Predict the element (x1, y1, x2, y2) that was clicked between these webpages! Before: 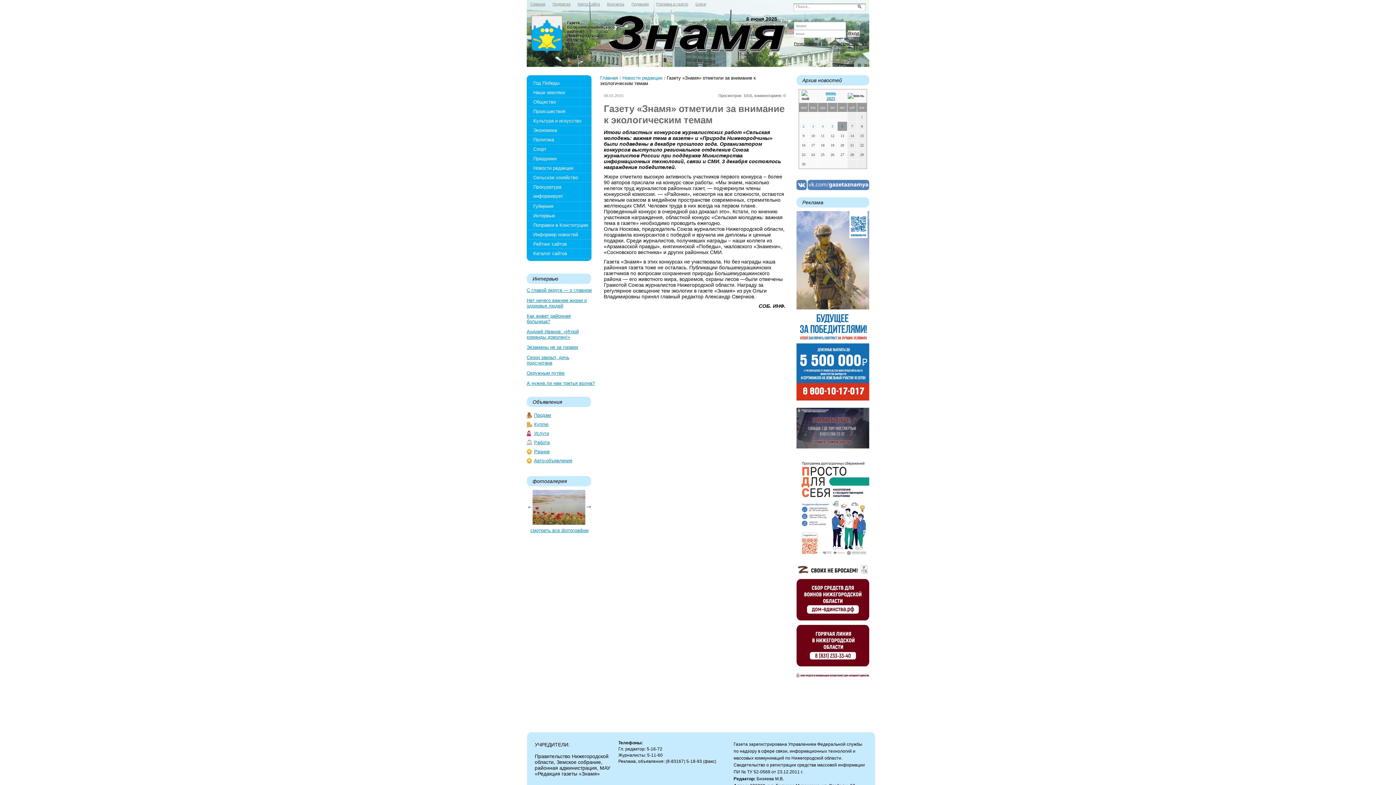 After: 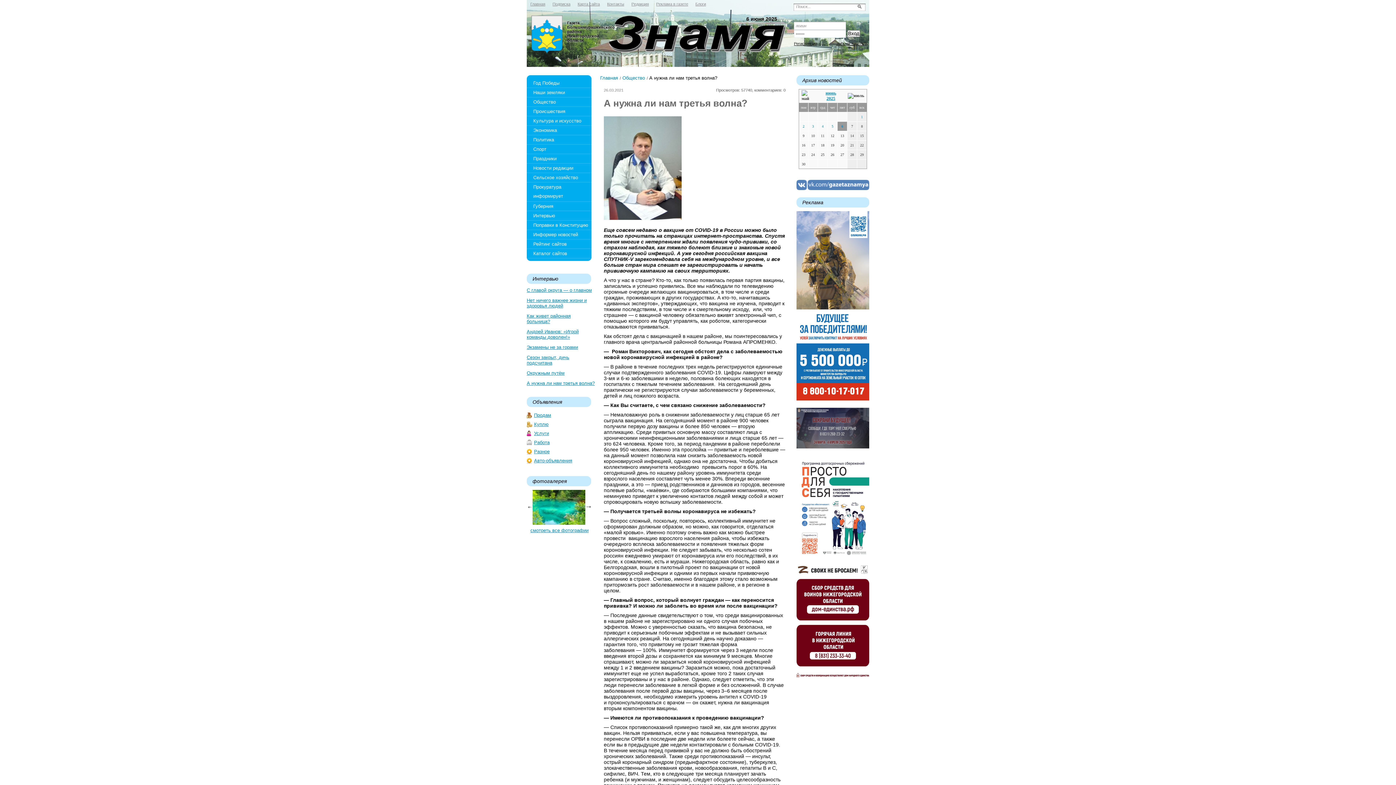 Action: bbox: (526, 380, 595, 386) label: А нужна ли нам третья волна?